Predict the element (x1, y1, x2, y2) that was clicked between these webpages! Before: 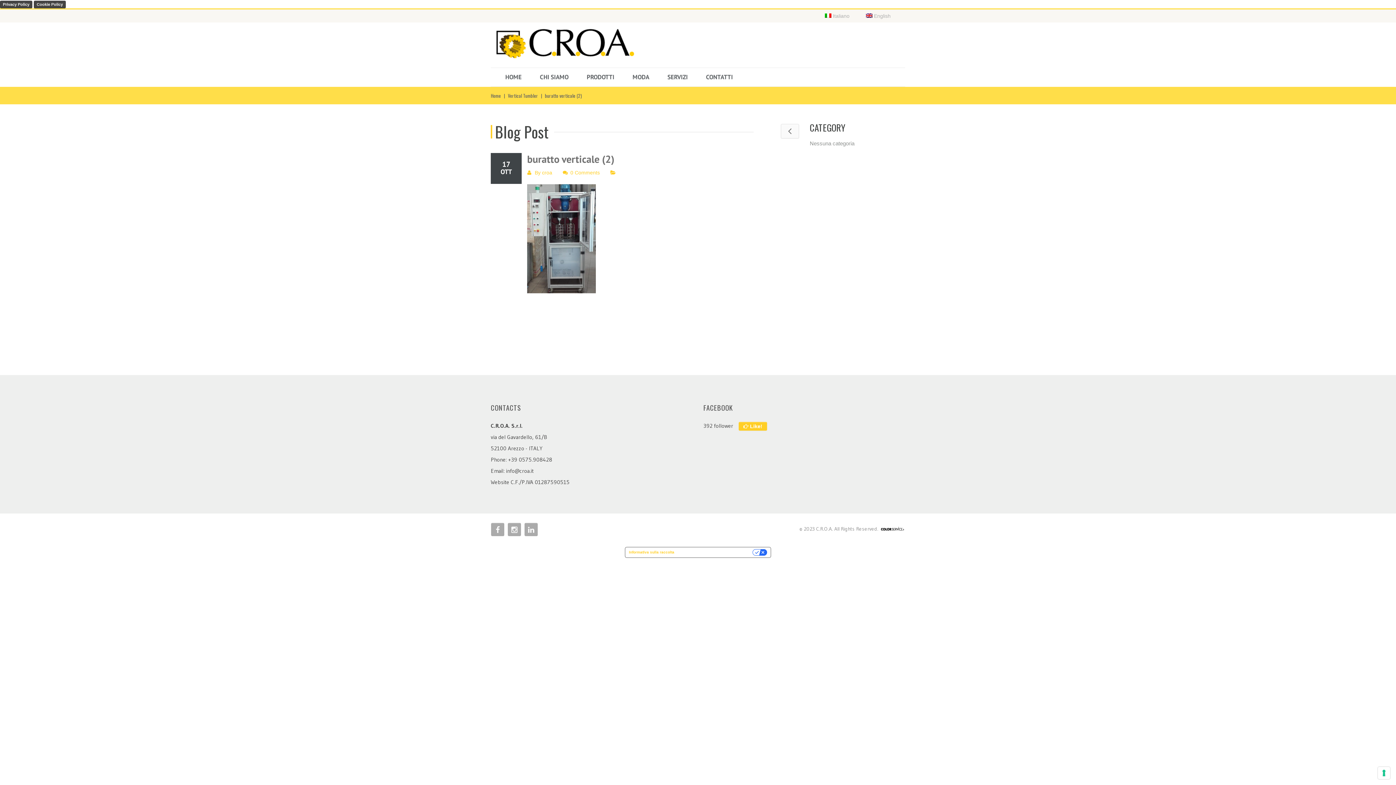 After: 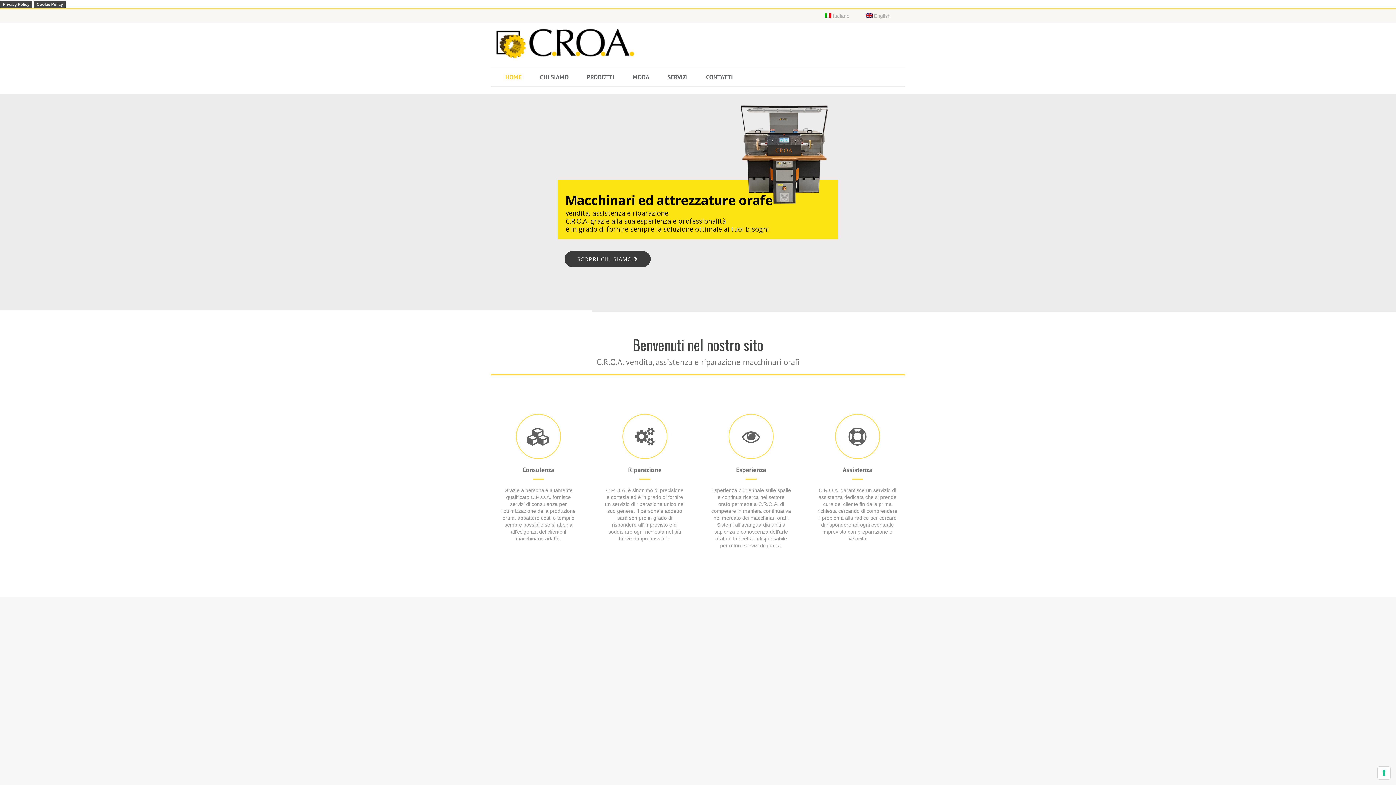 Action: bbox: (490, 91, 501, 99) label: Home